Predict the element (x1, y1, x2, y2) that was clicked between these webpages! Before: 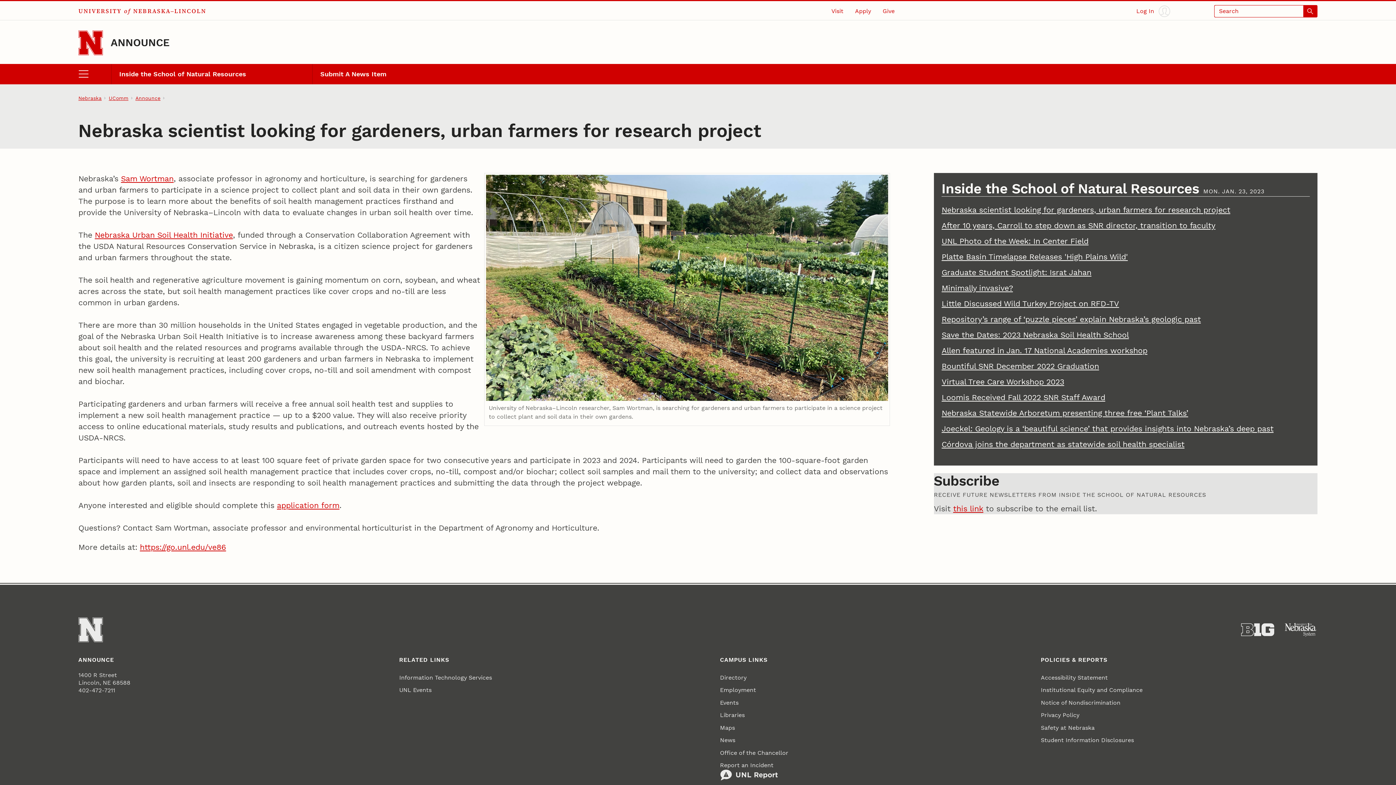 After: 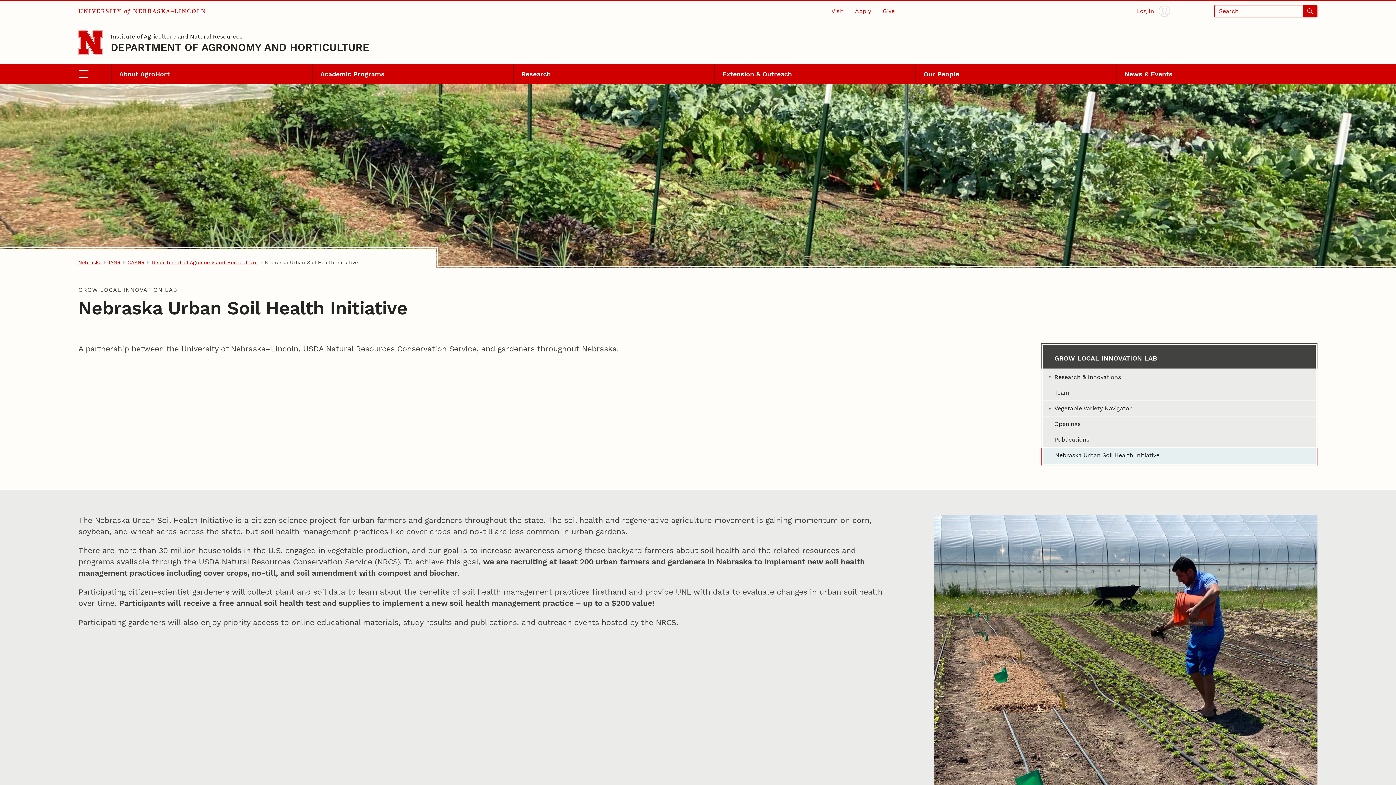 Action: bbox: (139, 542, 226, 551) label: https://go.unl.edu/ve86